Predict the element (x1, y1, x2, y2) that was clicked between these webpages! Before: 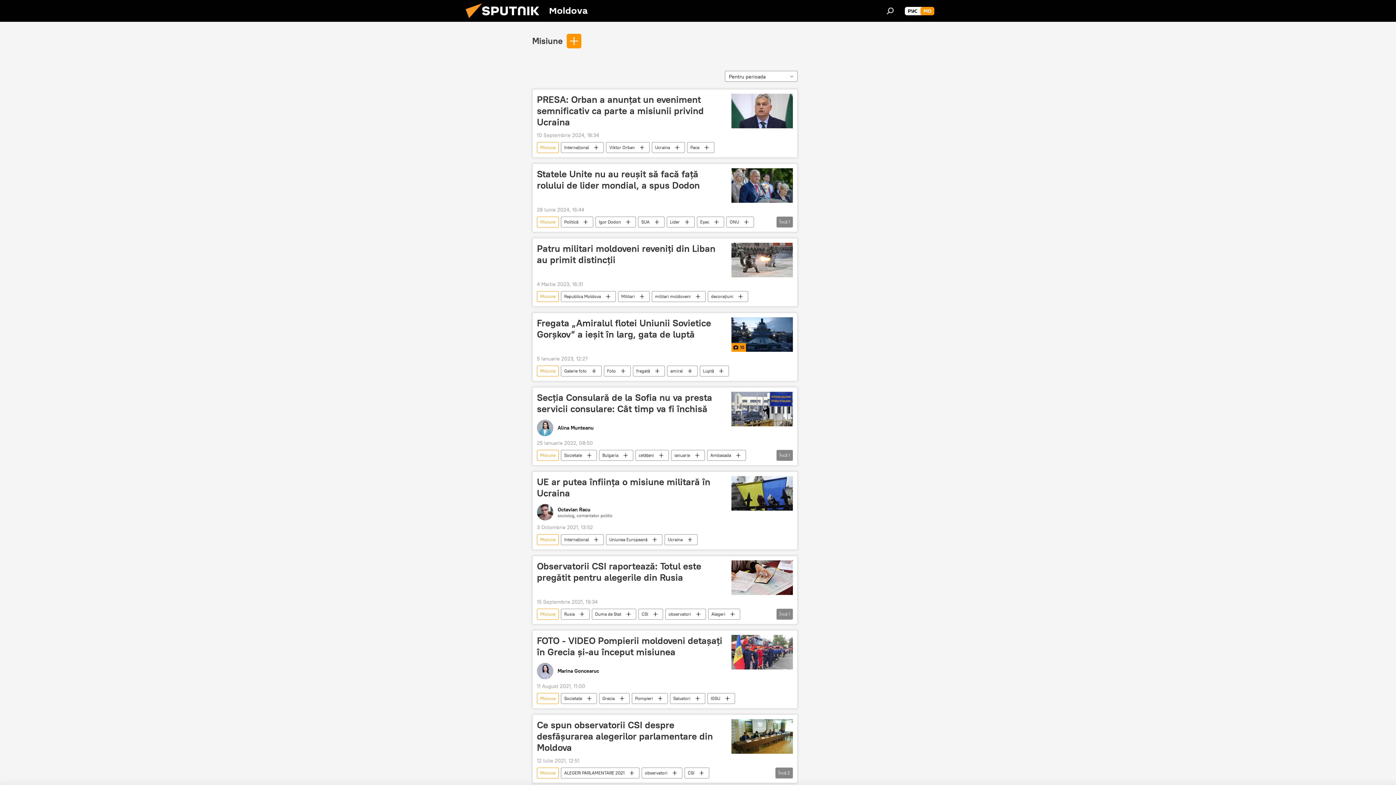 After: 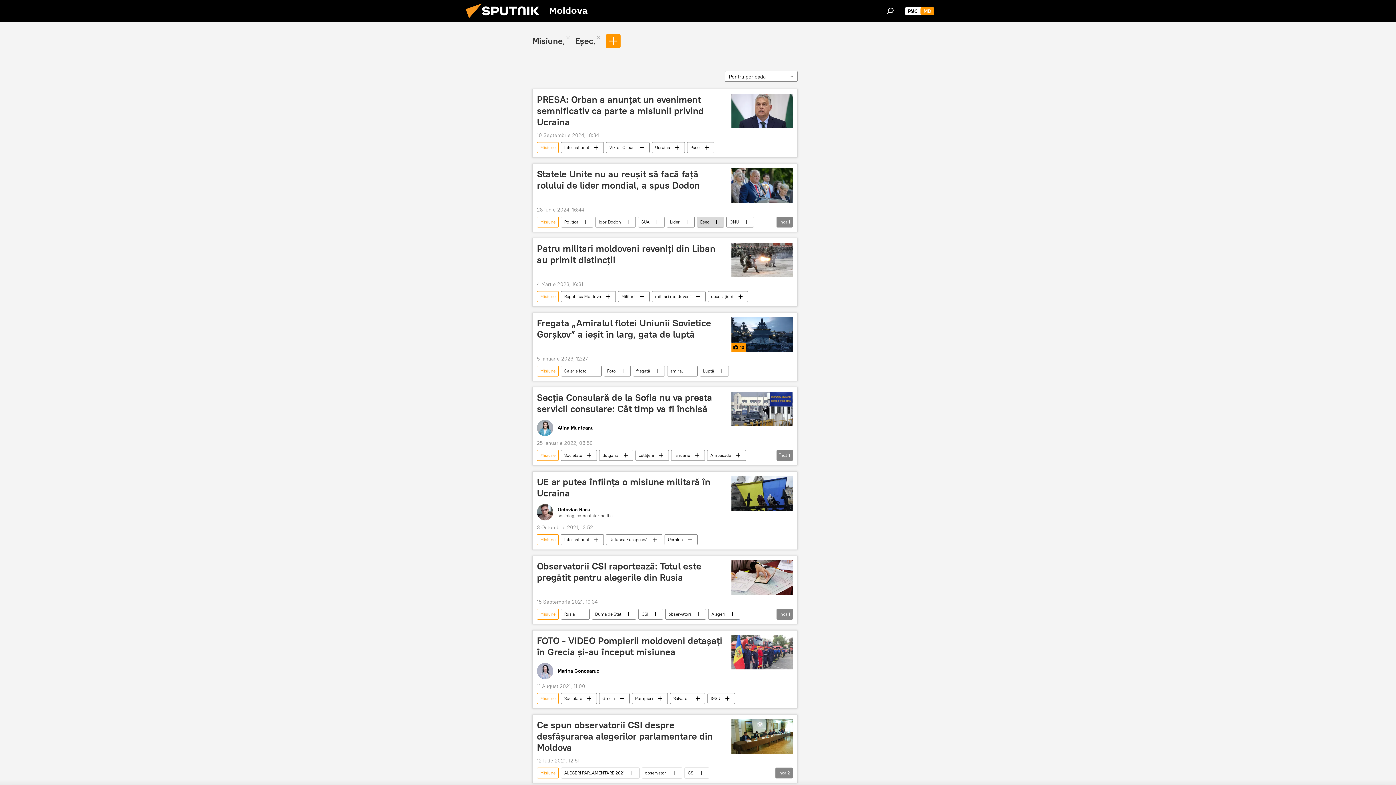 Action: bbox: (697, 216, 724, 227) label: Eșec